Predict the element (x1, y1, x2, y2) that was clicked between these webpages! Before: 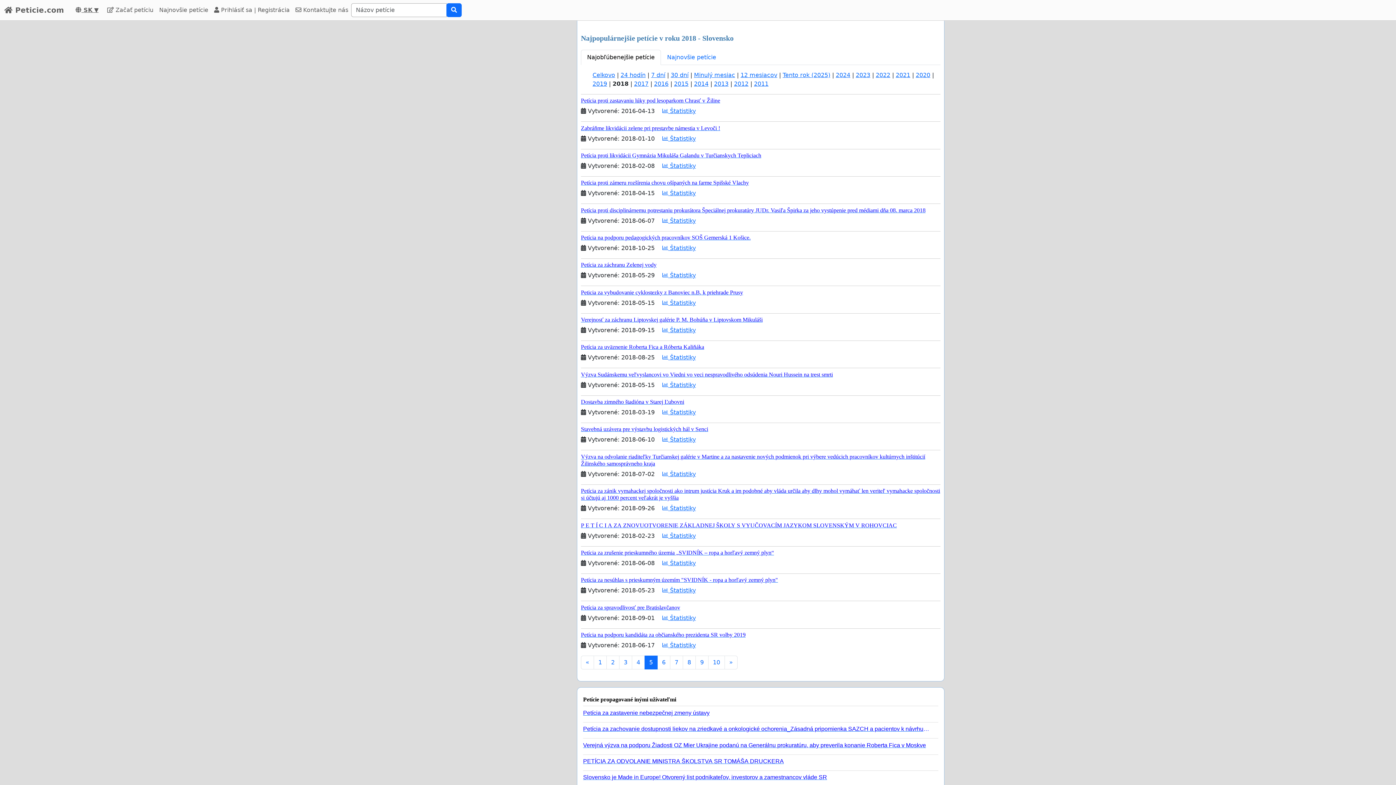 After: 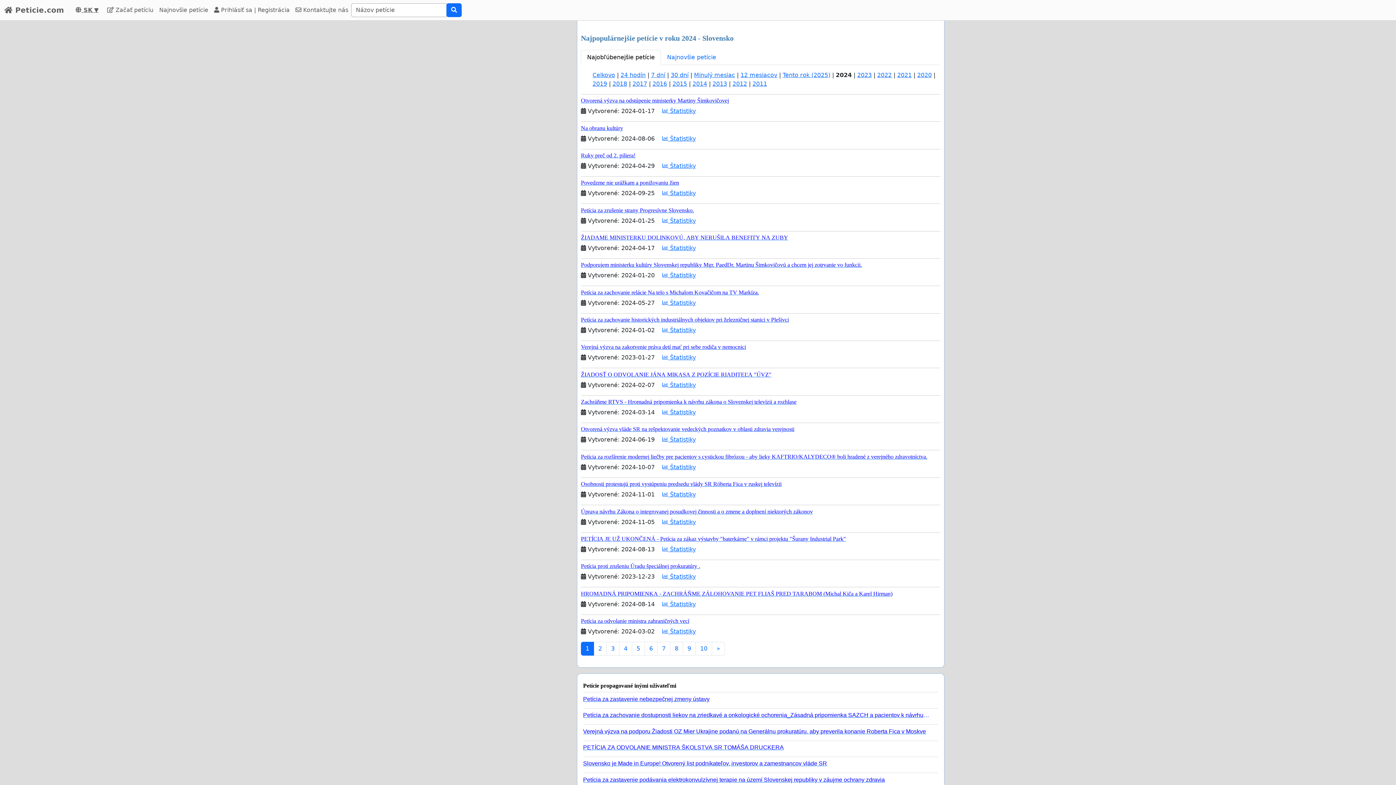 Action: label: 2024 bbox: (836, 65, 850, 84)